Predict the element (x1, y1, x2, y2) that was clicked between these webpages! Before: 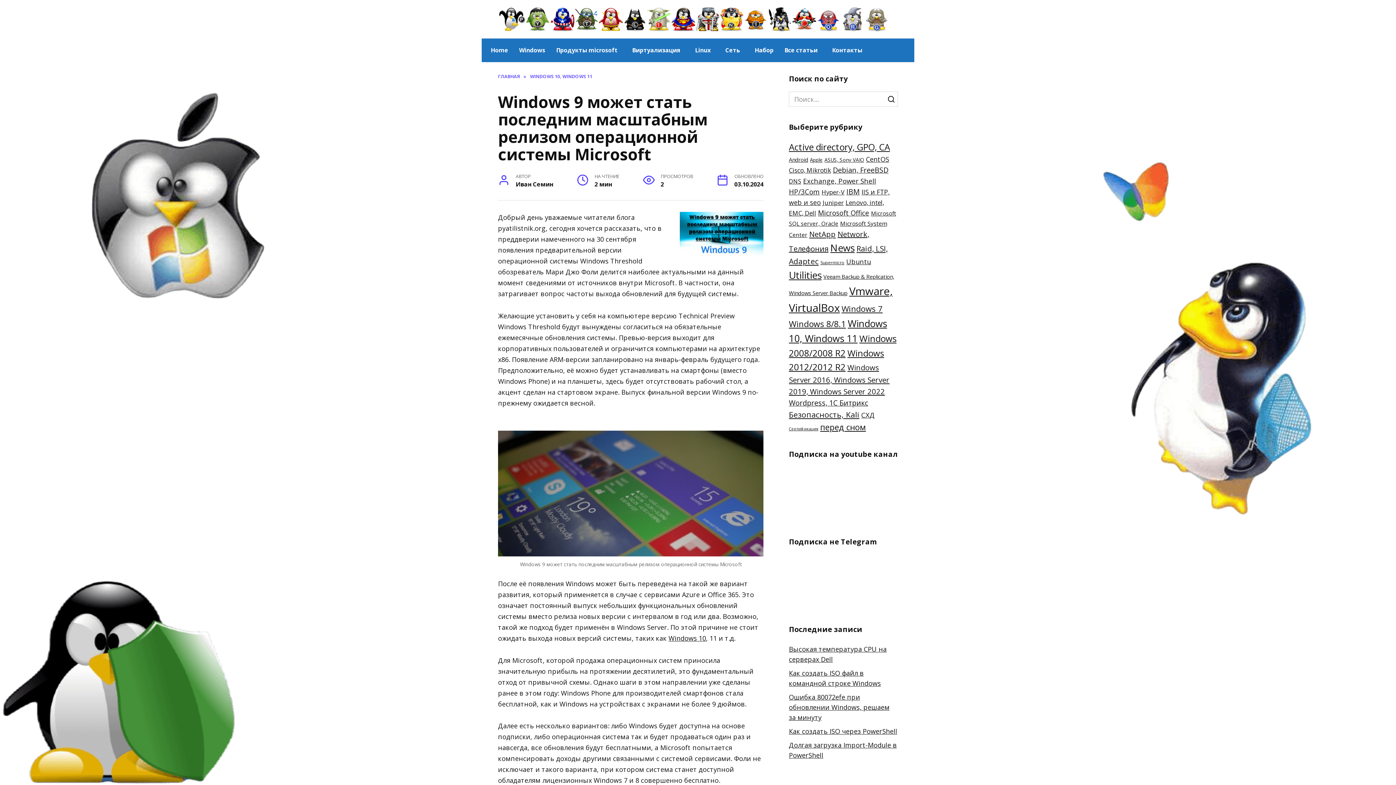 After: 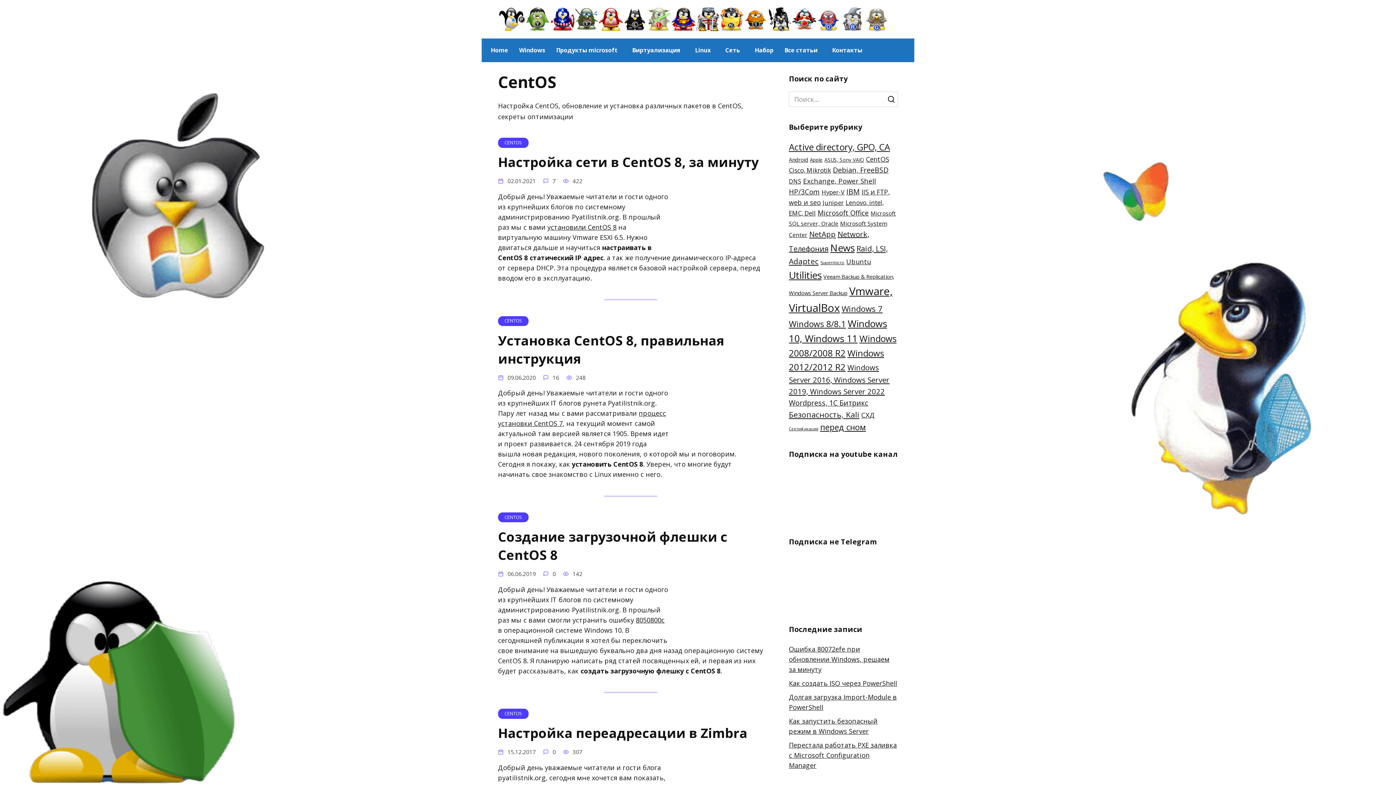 Action: bbox: (866, 154, 889, 163) label: CentOS (53 элемента)